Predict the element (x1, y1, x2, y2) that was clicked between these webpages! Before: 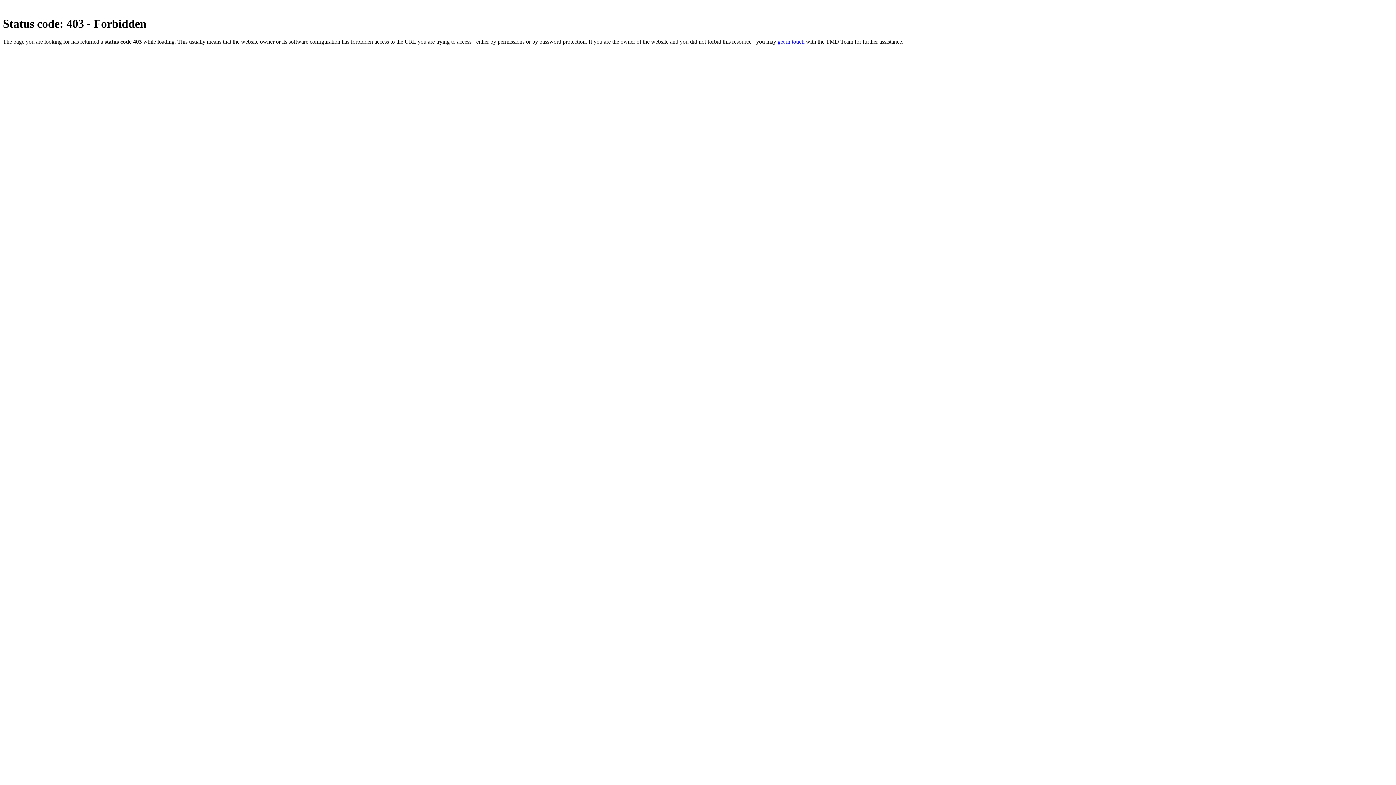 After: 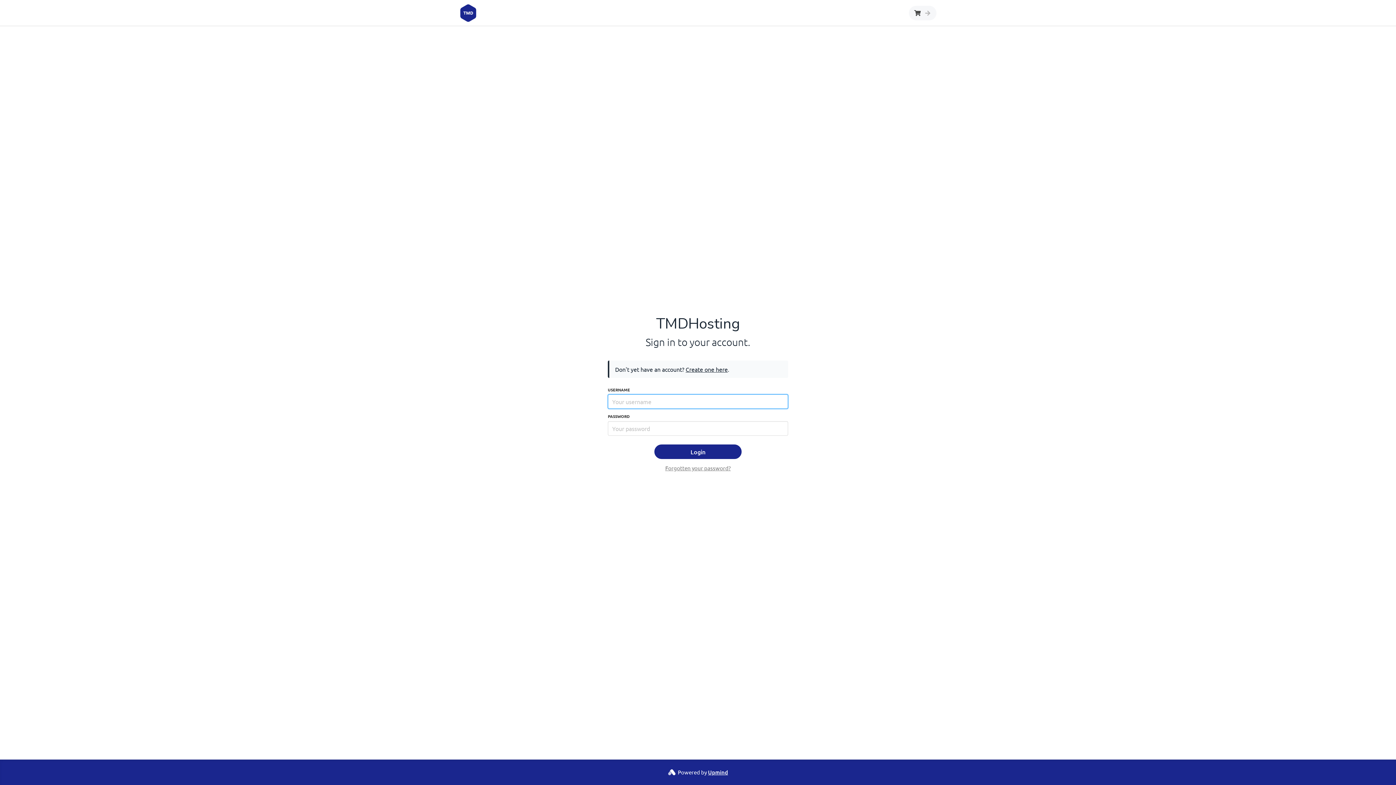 Action: label: get in touch bbox: (777, 38, 804, 44)